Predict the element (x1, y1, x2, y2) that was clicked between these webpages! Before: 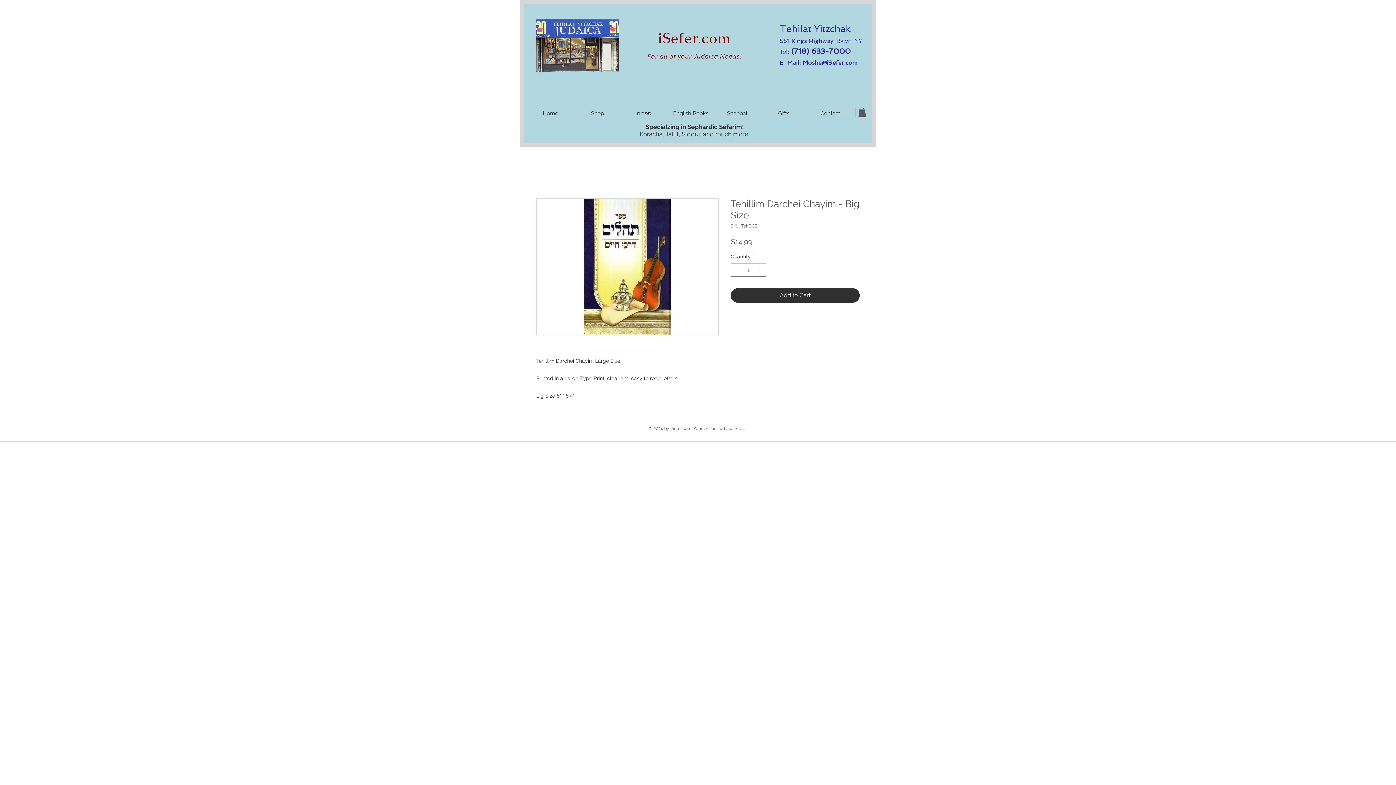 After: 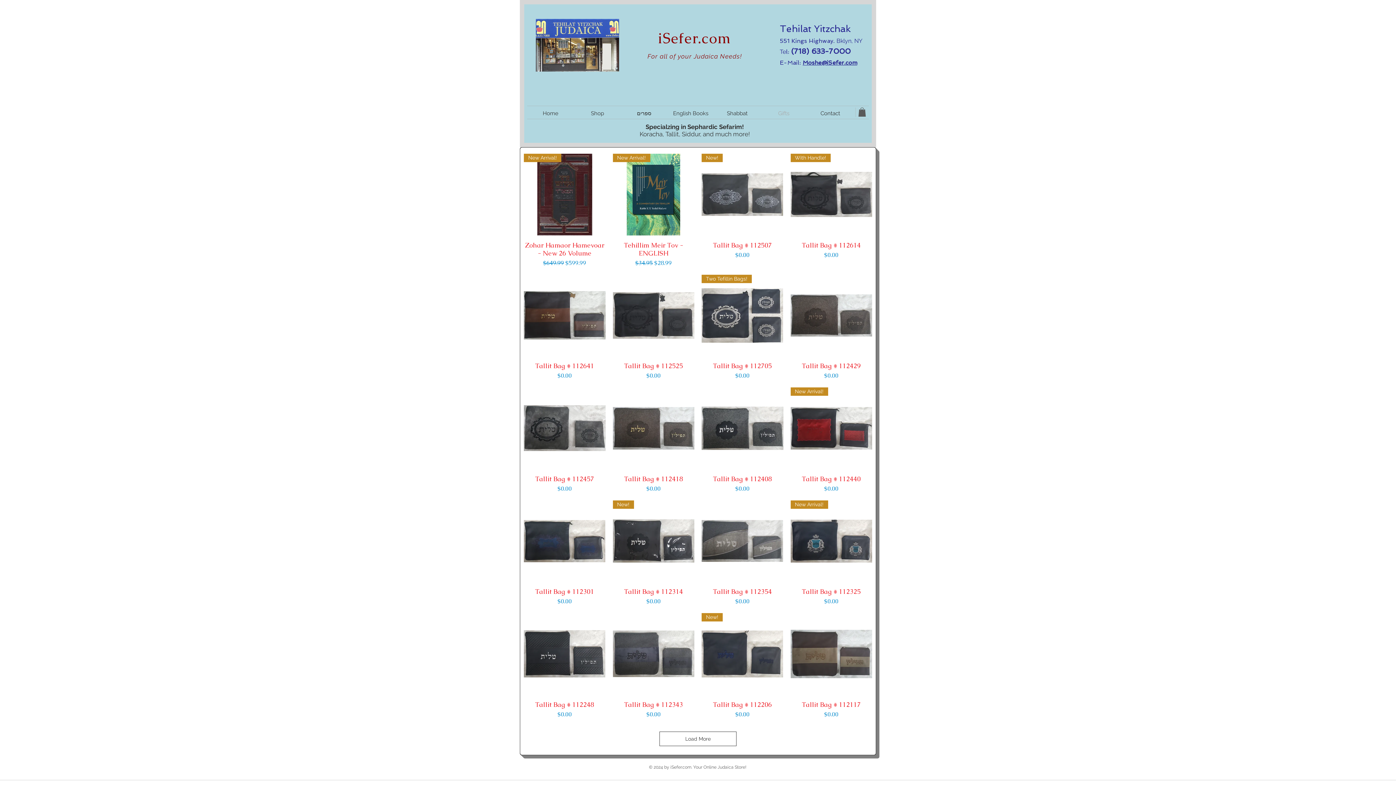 Action: bbox: (760, 108, 807, 118) label: Gifts